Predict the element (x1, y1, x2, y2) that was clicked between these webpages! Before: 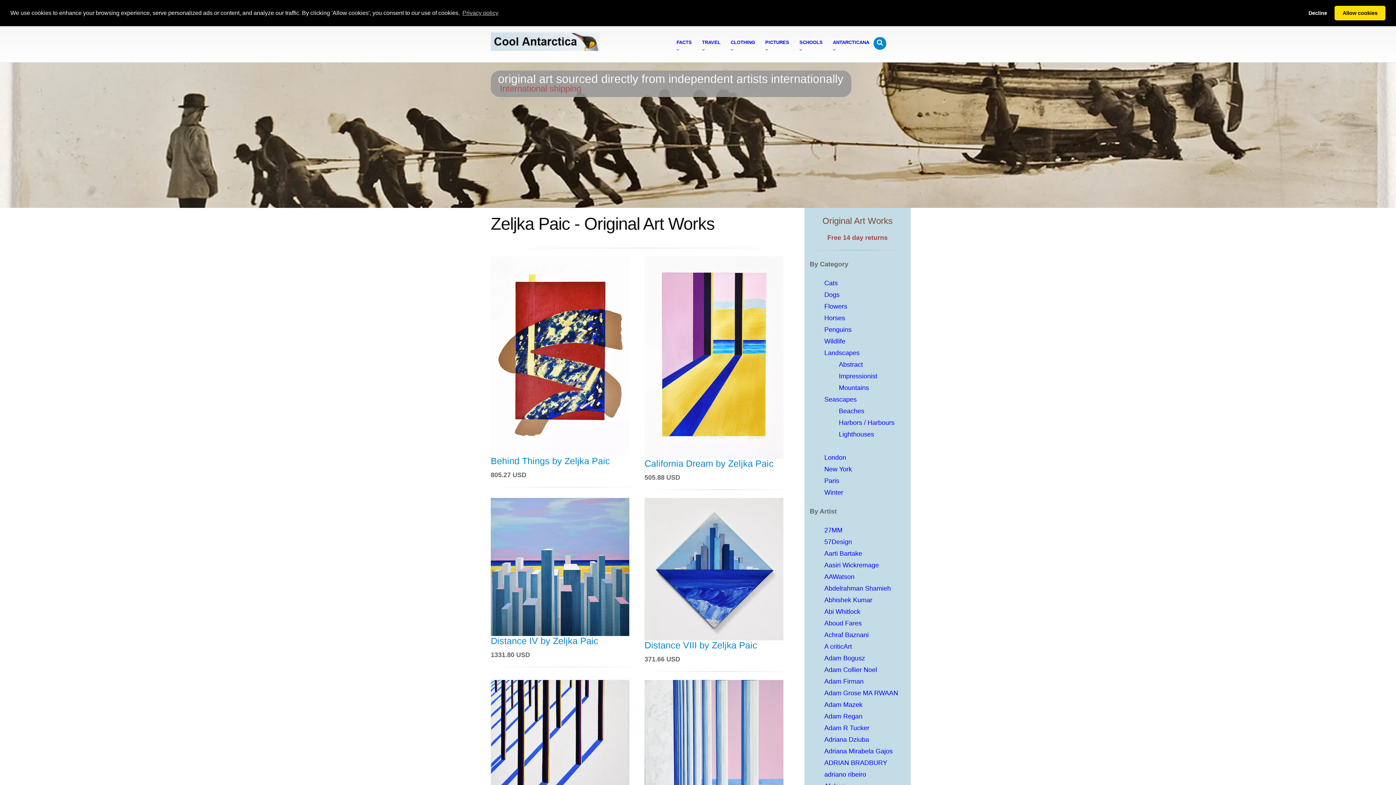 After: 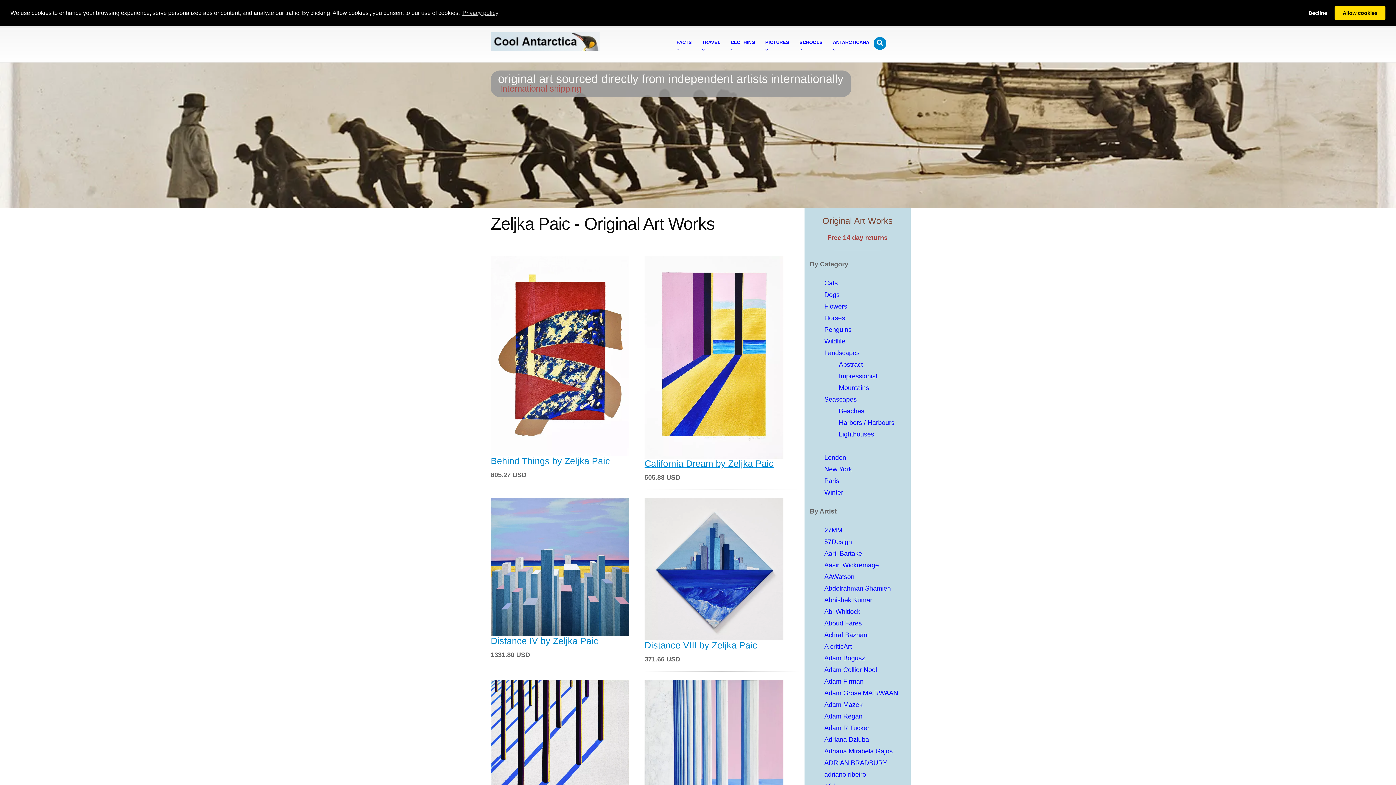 Action: label: California Dream by Zeljka Paic bbox: (644, 353, 798, 468)